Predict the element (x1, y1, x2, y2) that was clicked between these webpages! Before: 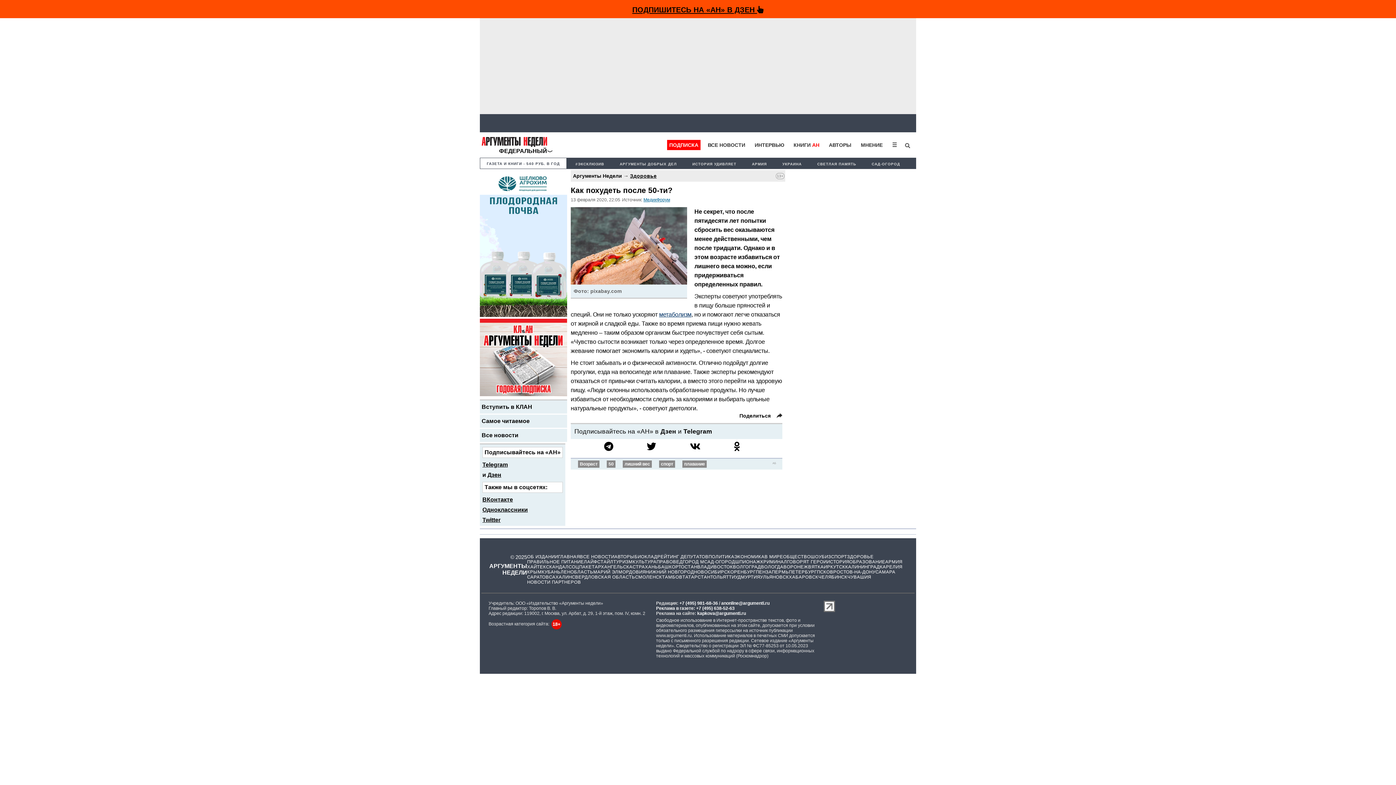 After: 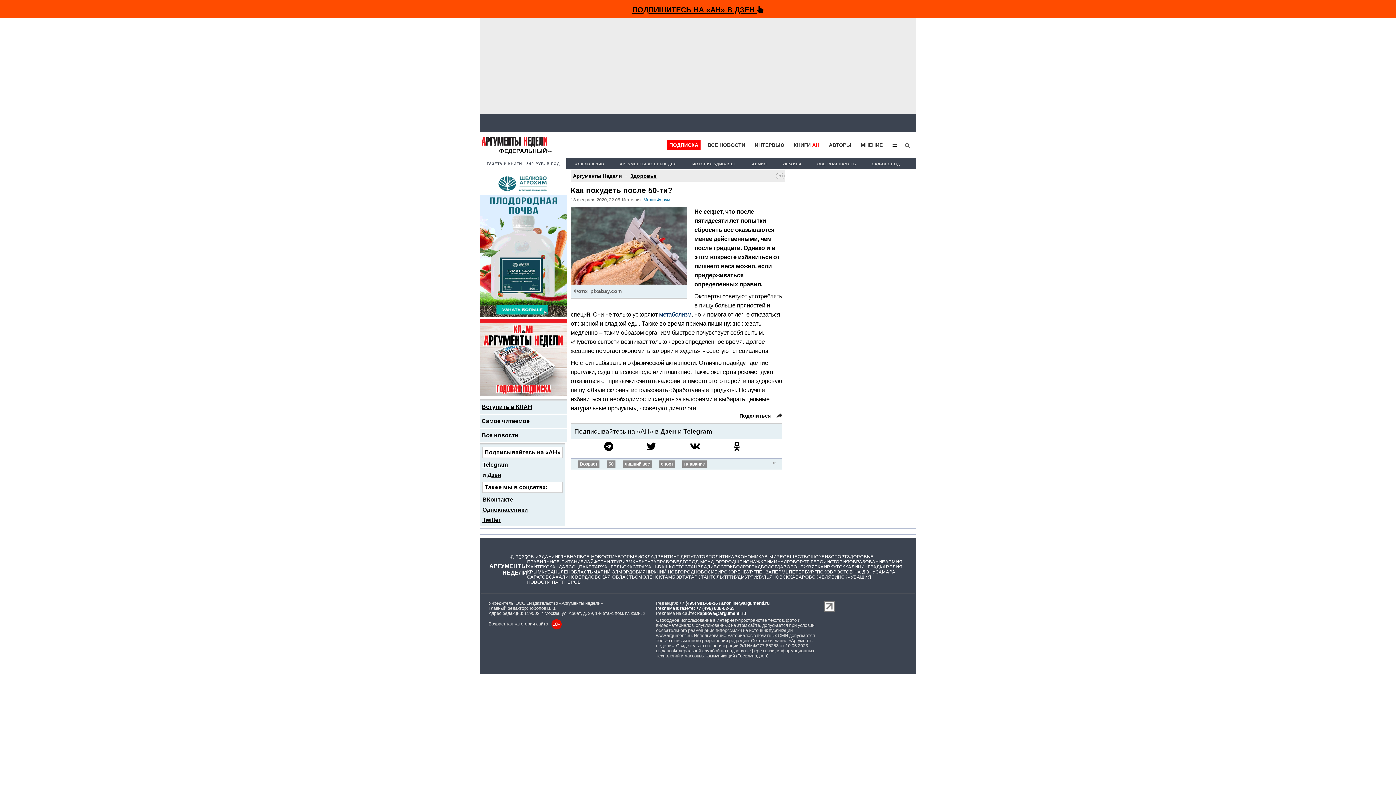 Action: label: Вступить в КЛАН bbox: (481, 403, 532, 410)